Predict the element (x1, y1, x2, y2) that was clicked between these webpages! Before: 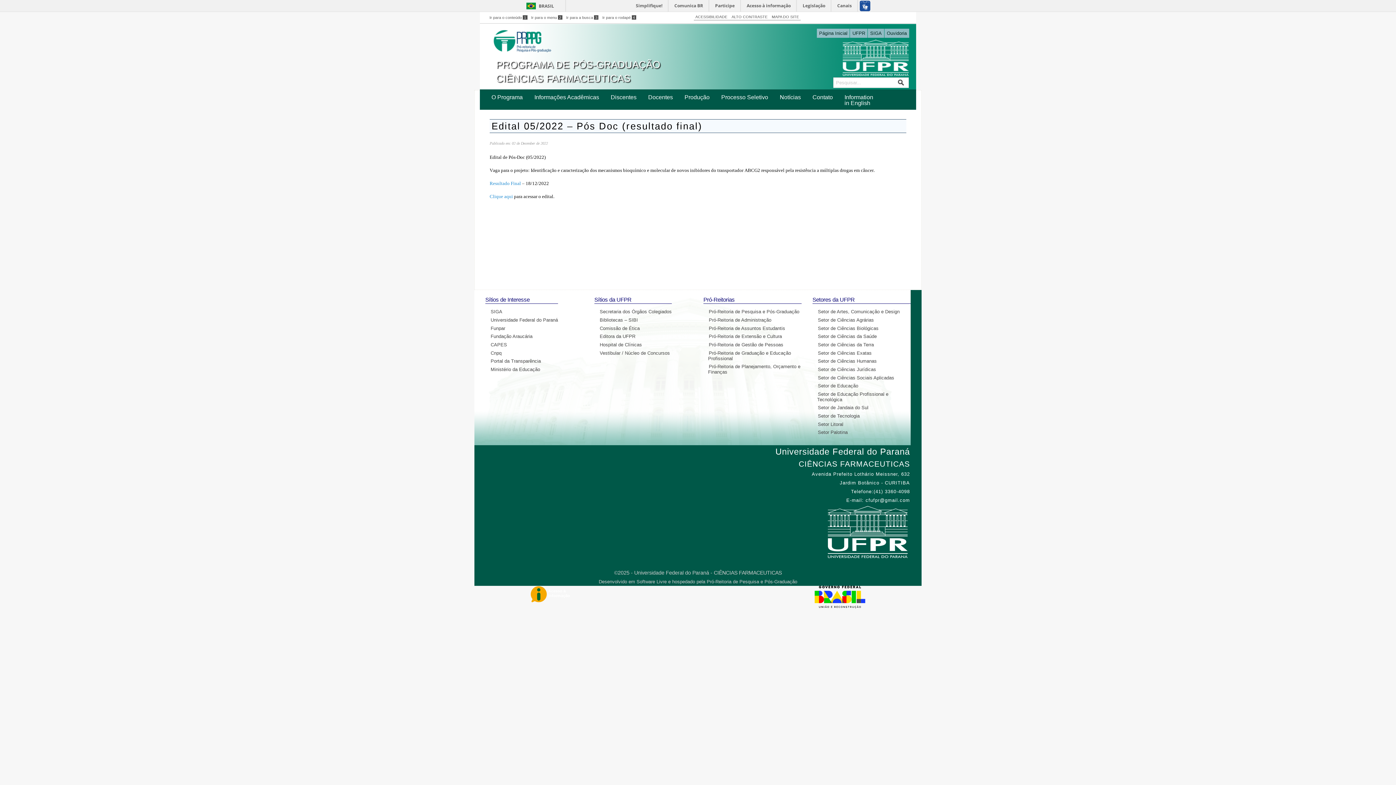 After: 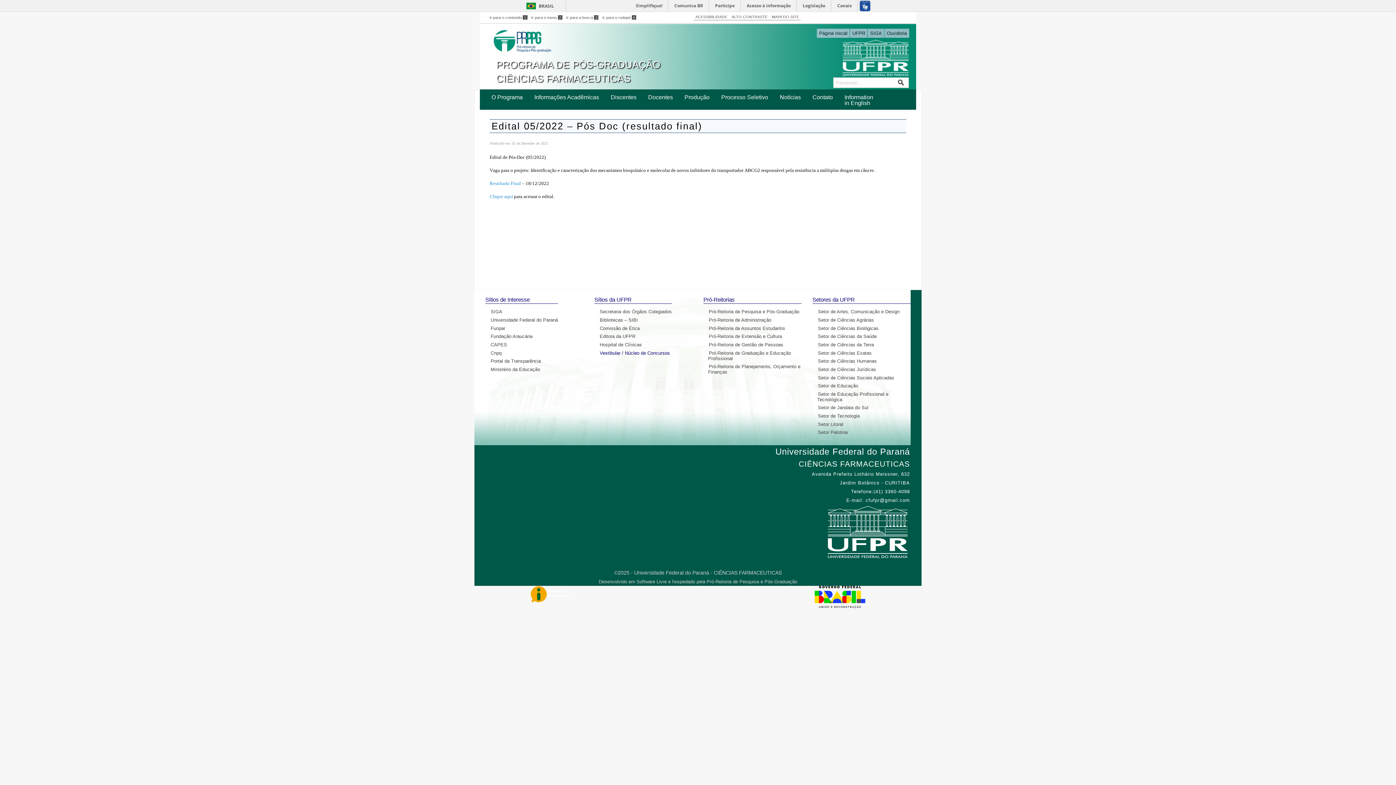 Action: bbox: (599, 349, 671, 356) label: Vestibular / Núcleo de Concursos